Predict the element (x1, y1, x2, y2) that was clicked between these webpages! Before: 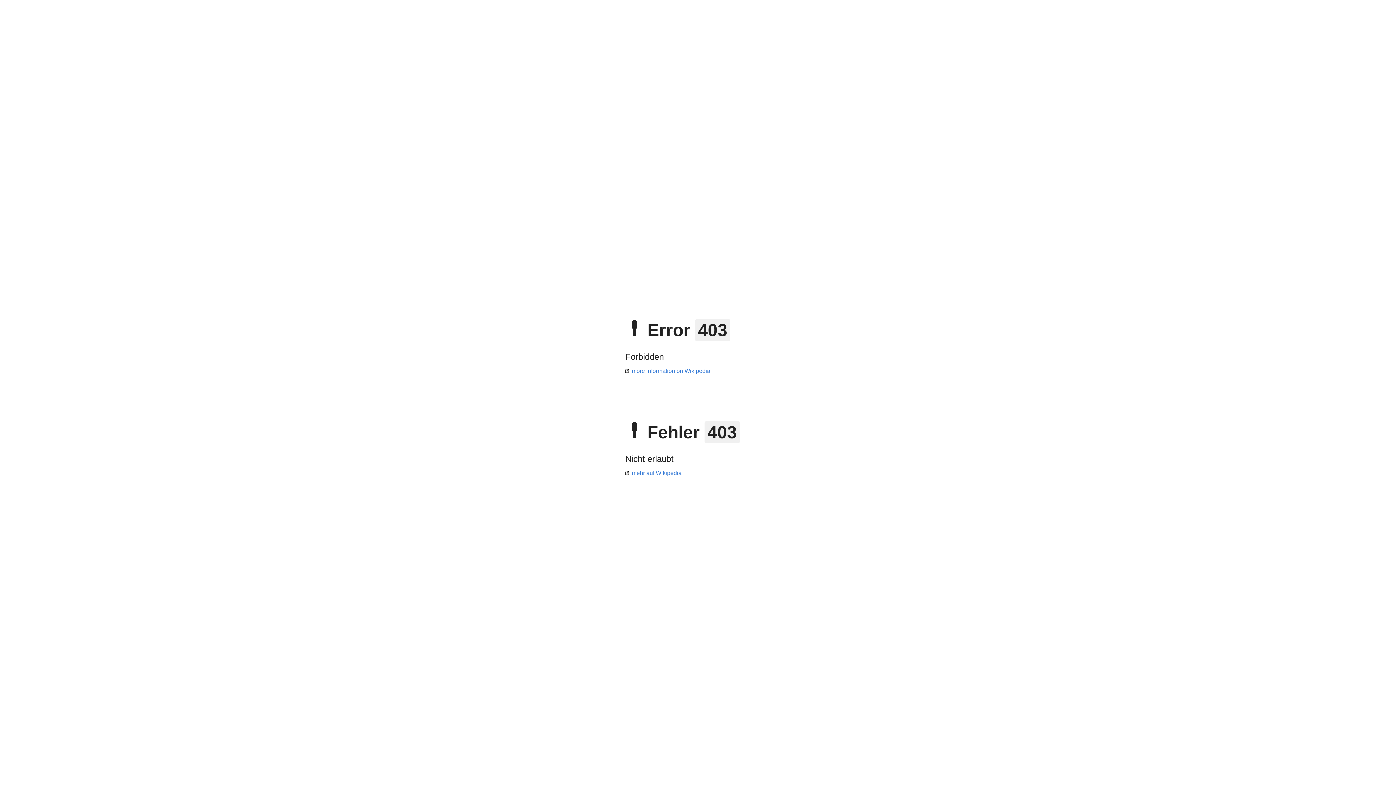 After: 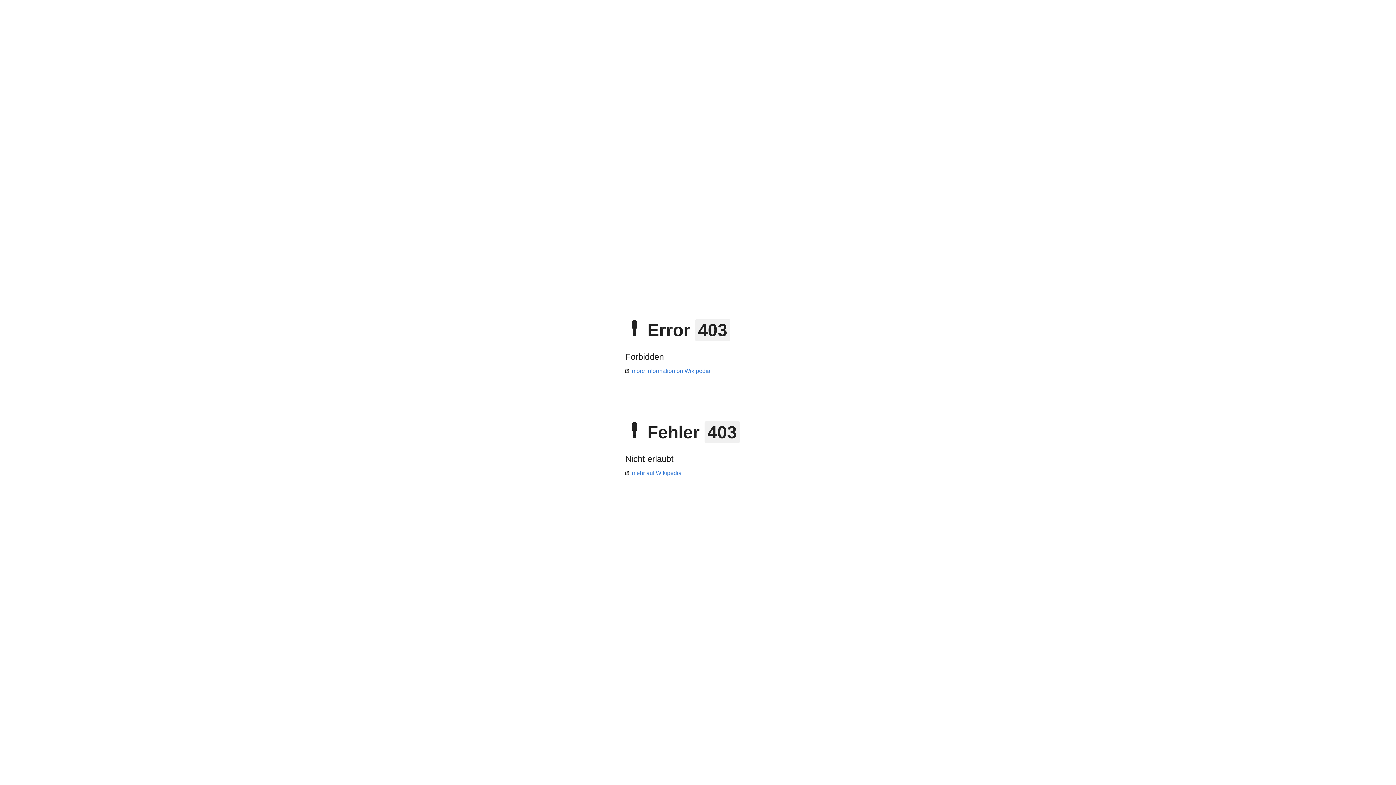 Action: label: mehr auf Wikipedia bbox: (625, 470, 681, 476)